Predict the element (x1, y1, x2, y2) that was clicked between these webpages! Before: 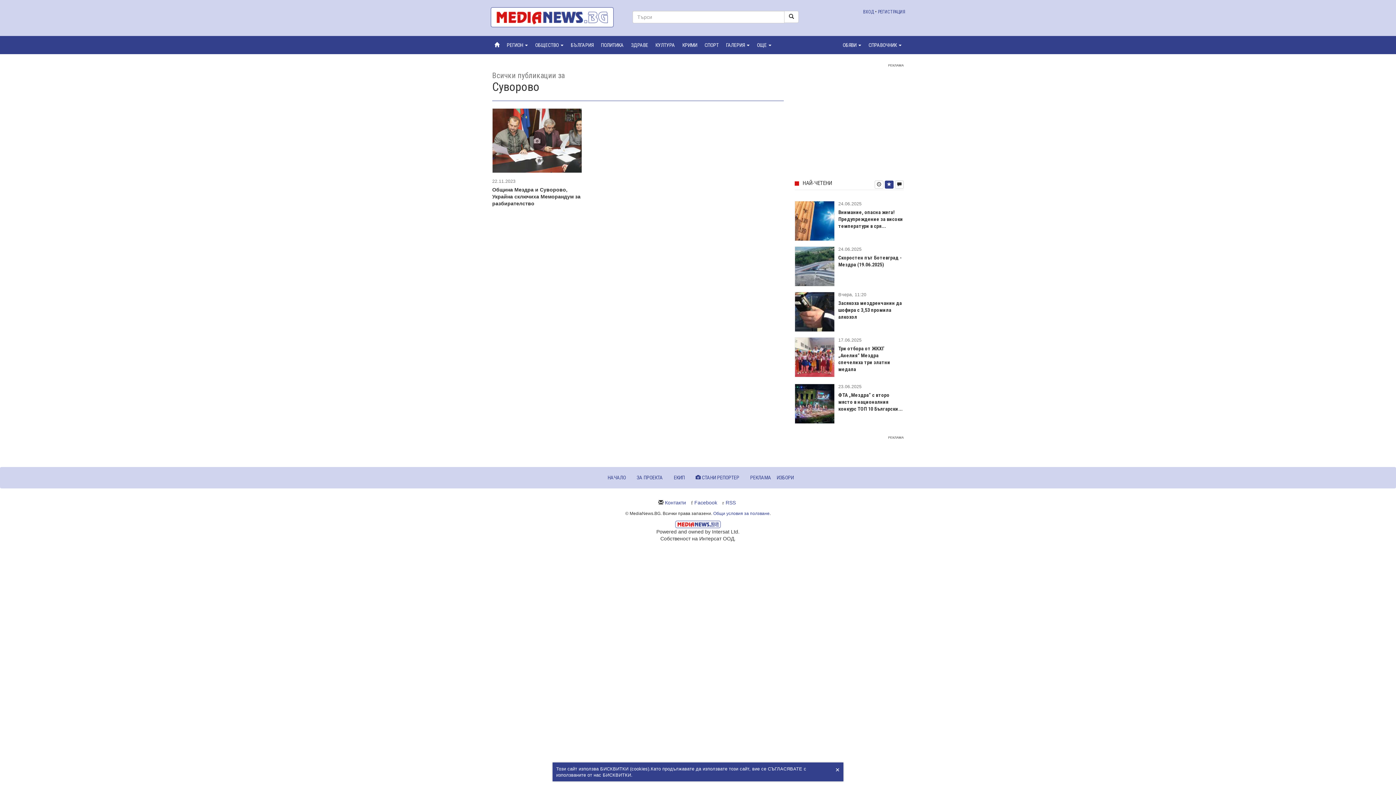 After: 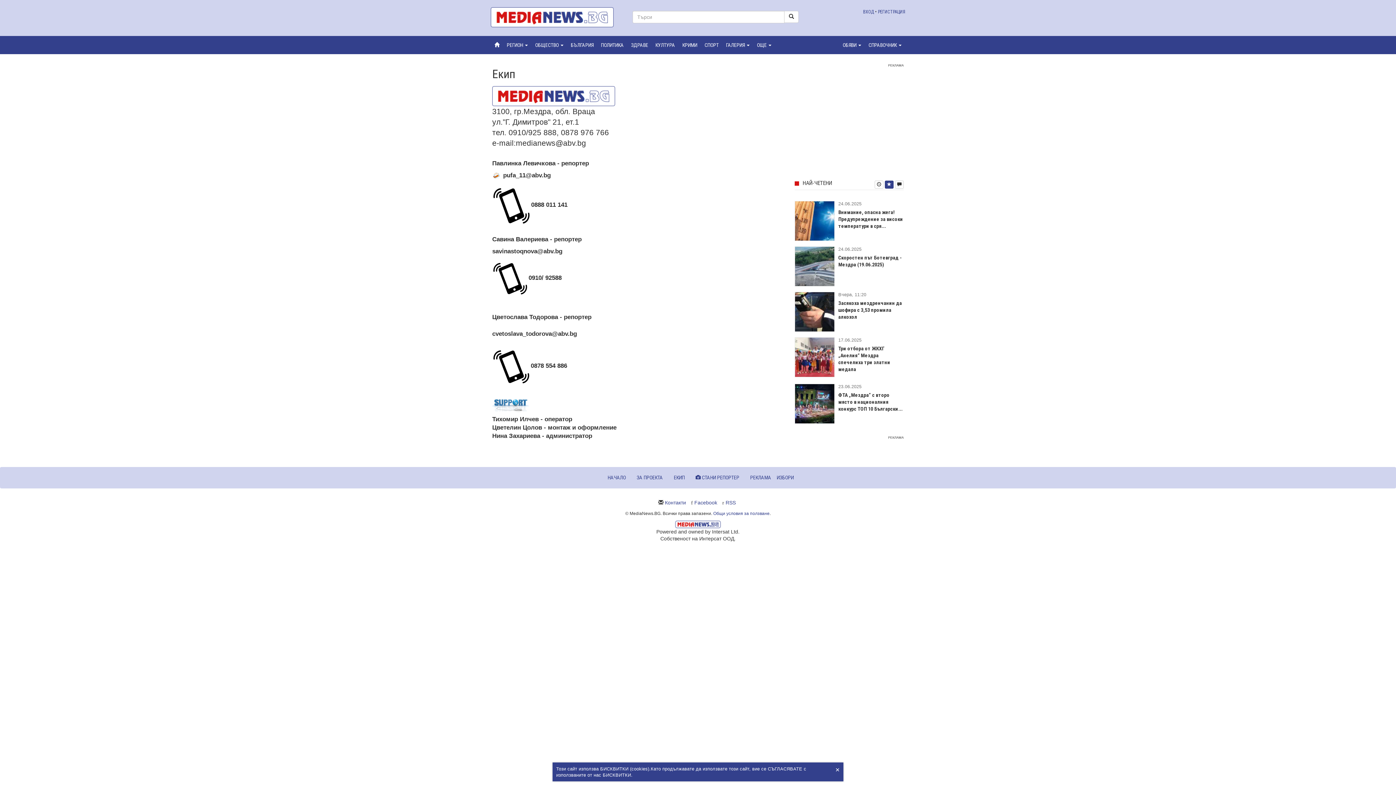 Action: bbox: (674, 474, 684, 480) label: ЕКИП